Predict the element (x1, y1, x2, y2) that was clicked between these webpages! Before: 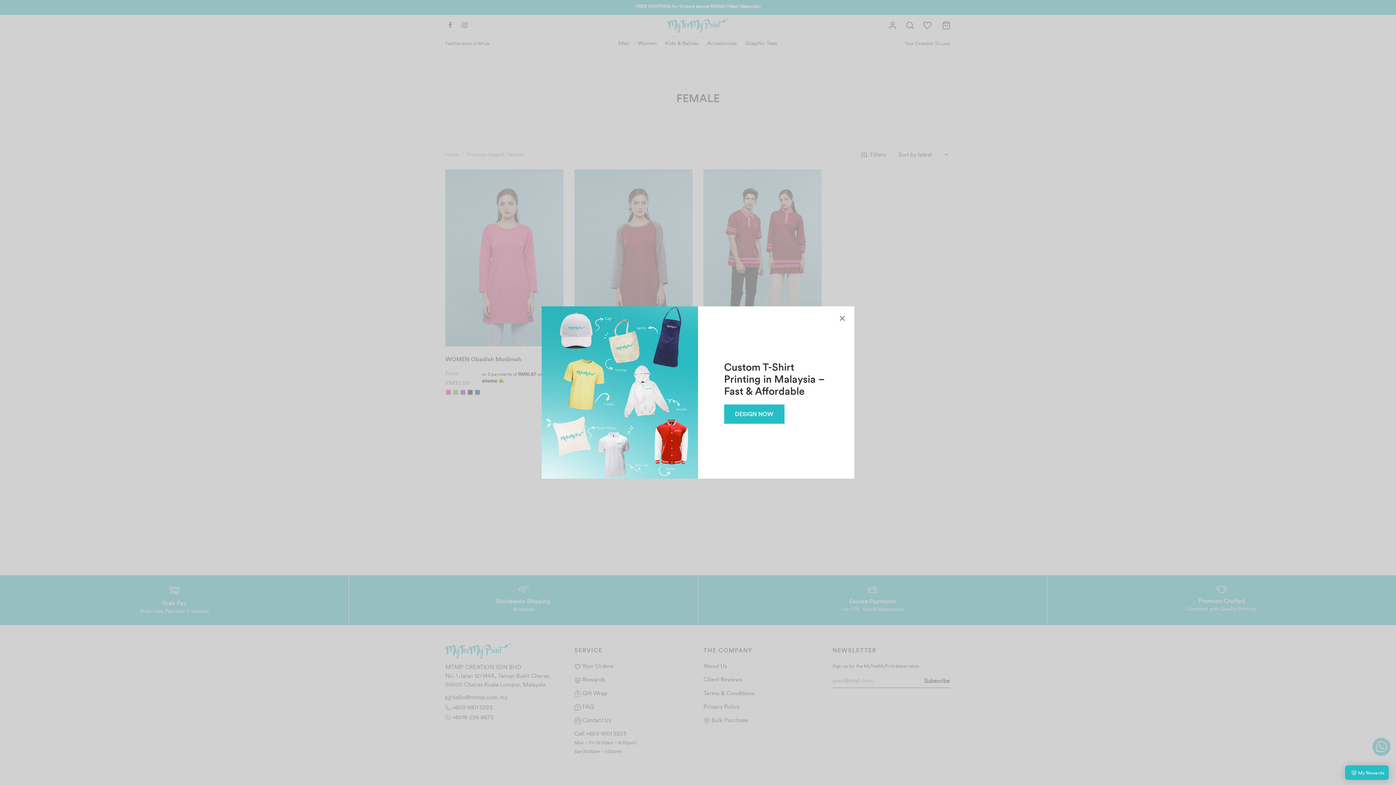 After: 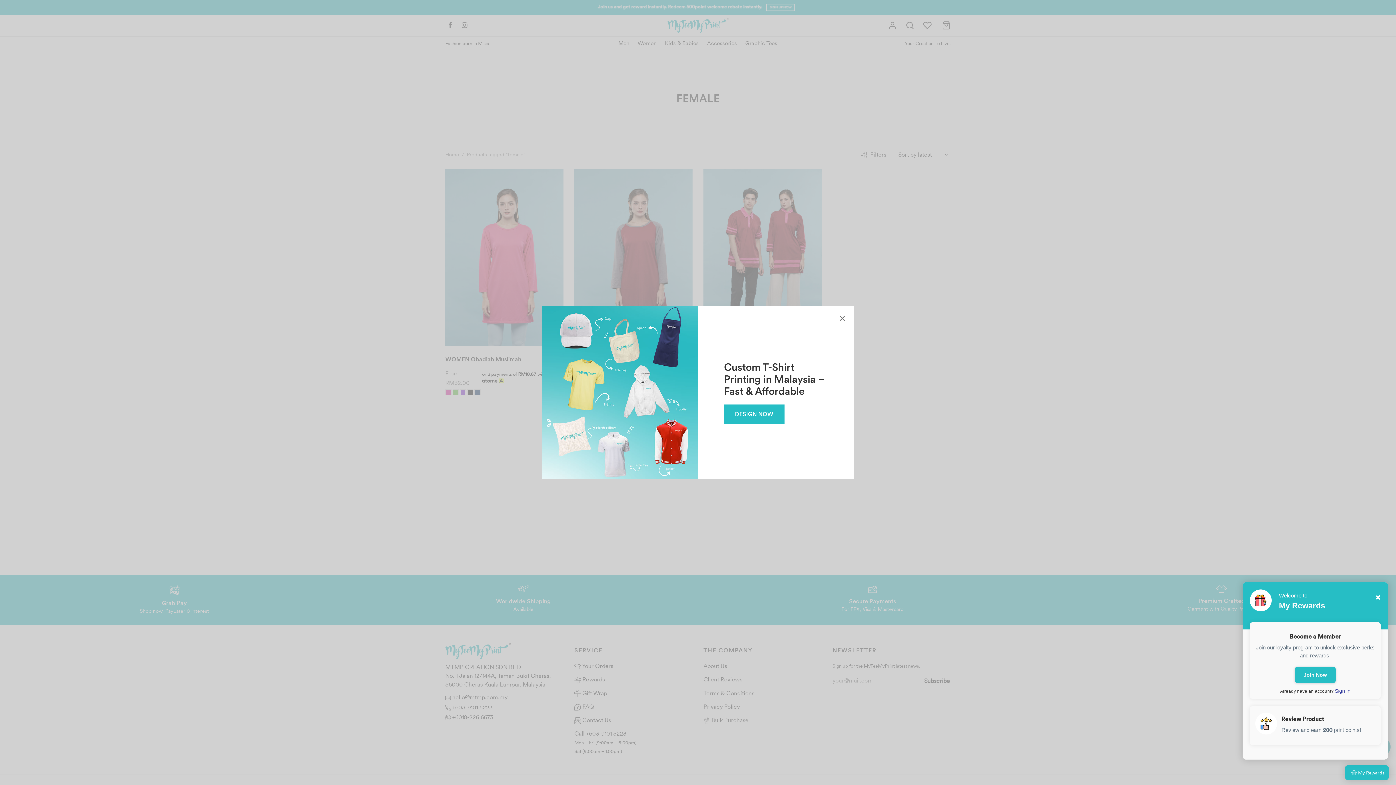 Action: label:  My Rewards bbox: (1351, 768, 1383, 775)